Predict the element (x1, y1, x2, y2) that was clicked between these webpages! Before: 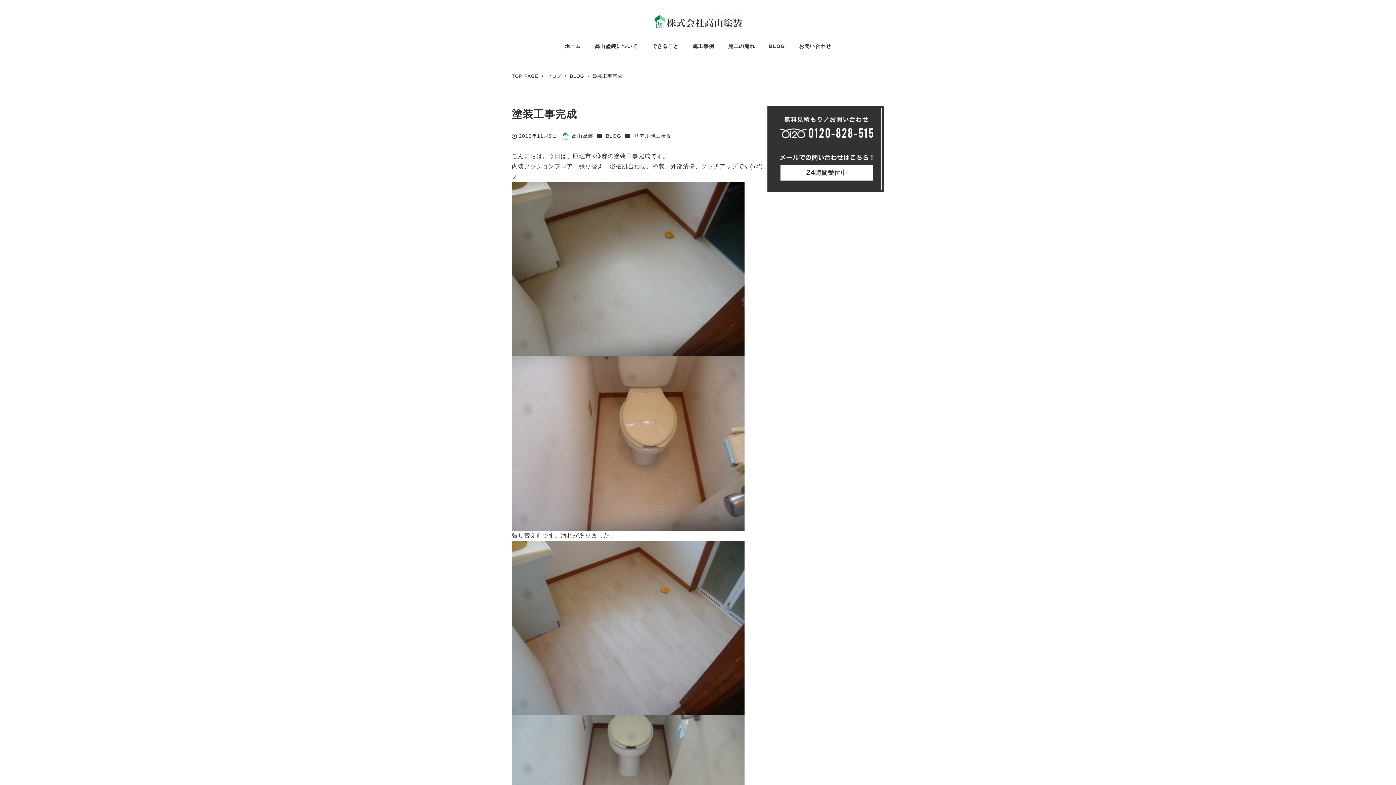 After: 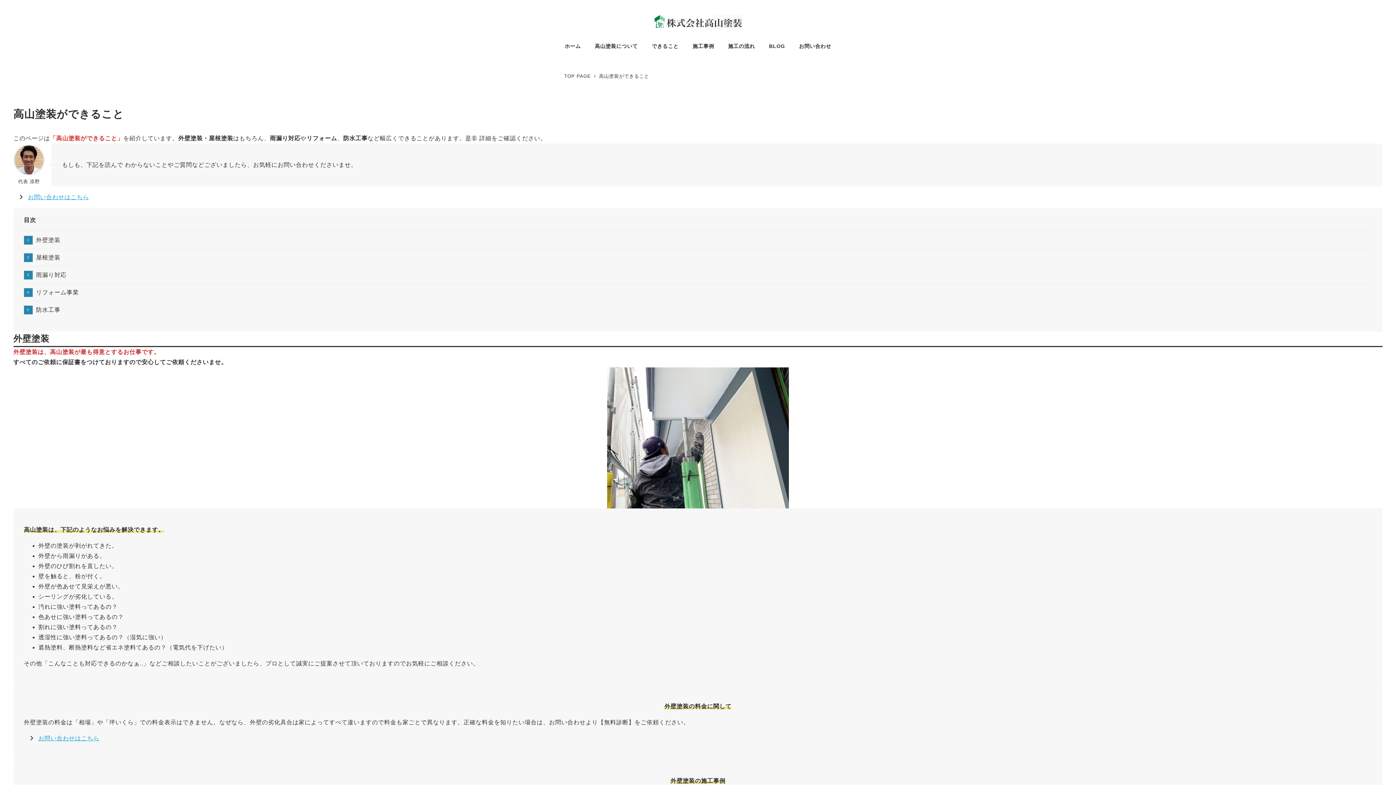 Action: bbox: (644, 35, 685, 58) label: できること